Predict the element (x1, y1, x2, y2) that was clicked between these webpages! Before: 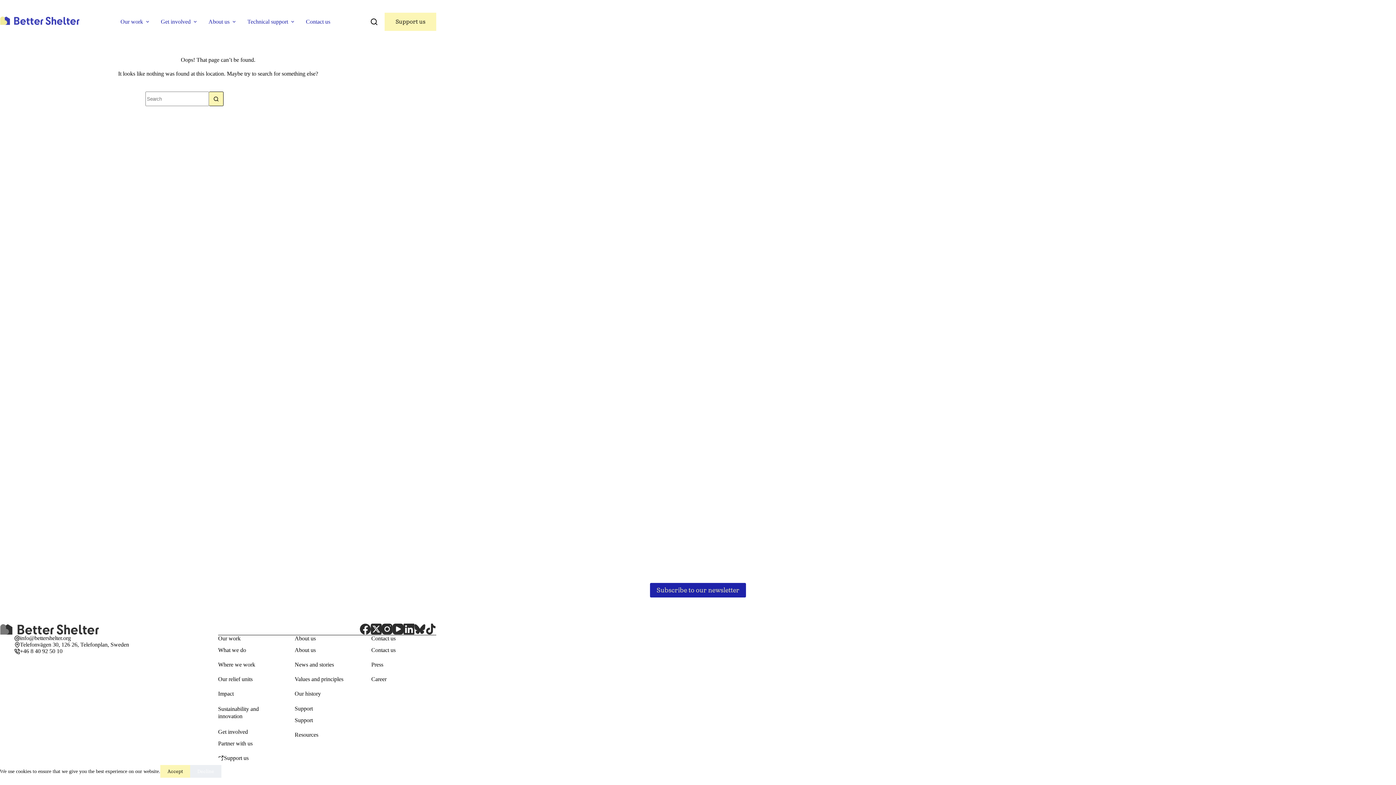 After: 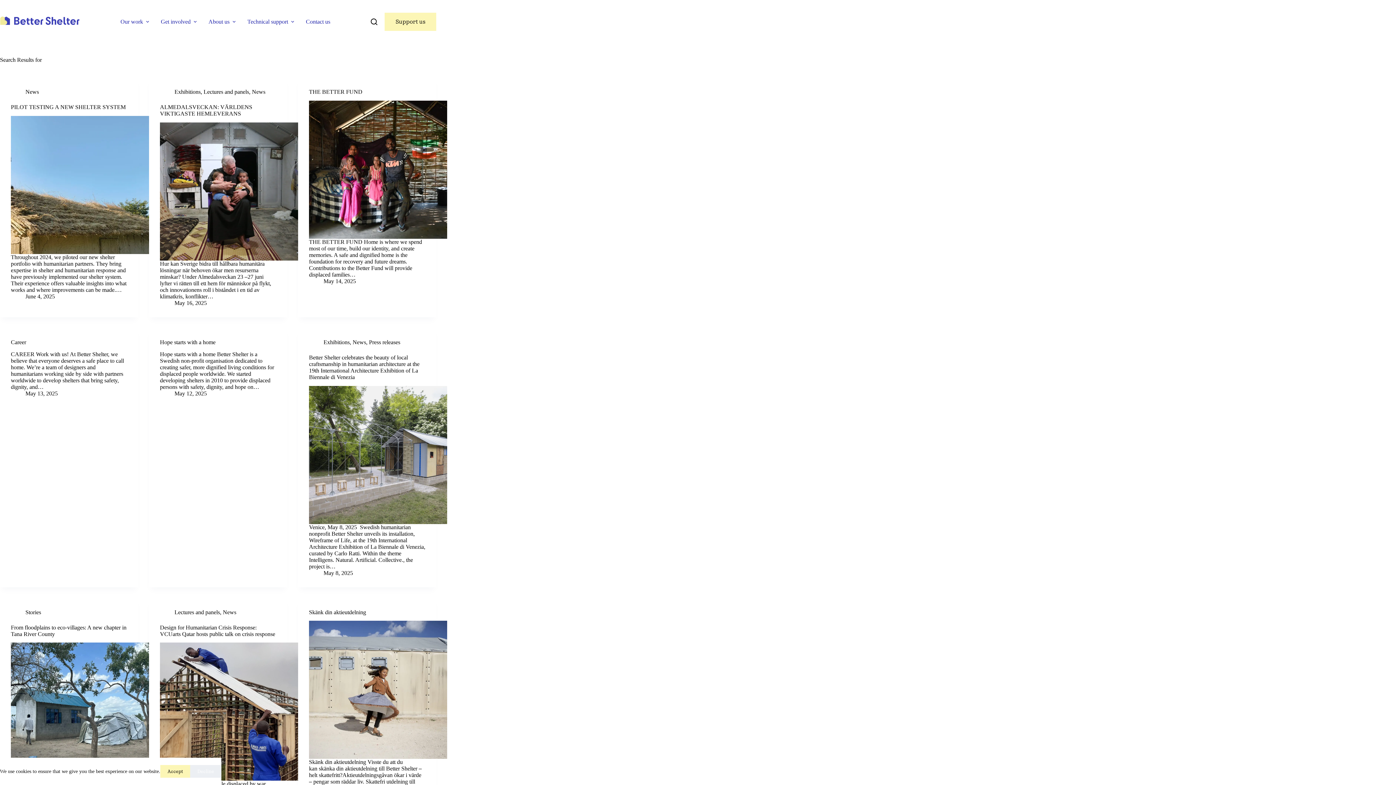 Action: label: Search button bbox: (209, 91, 223, 106)